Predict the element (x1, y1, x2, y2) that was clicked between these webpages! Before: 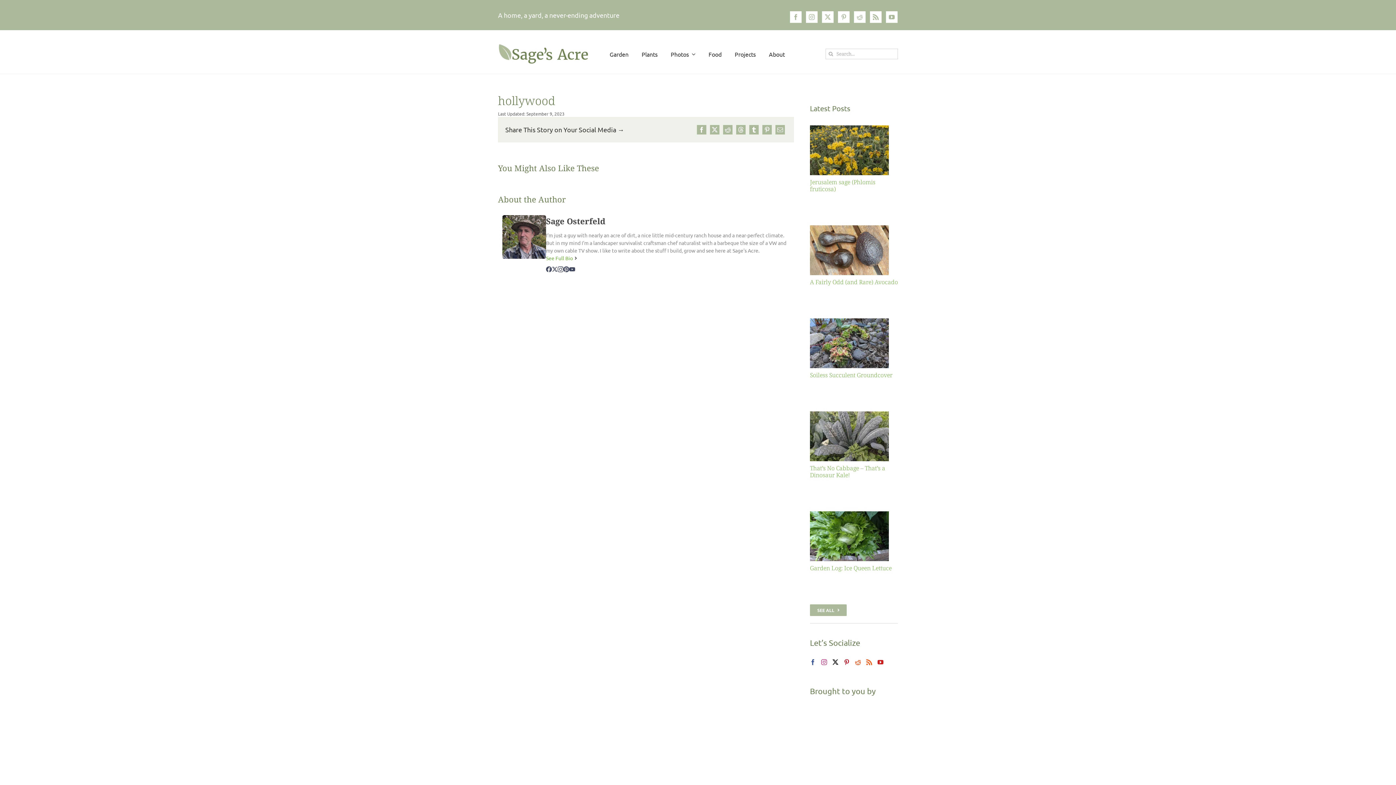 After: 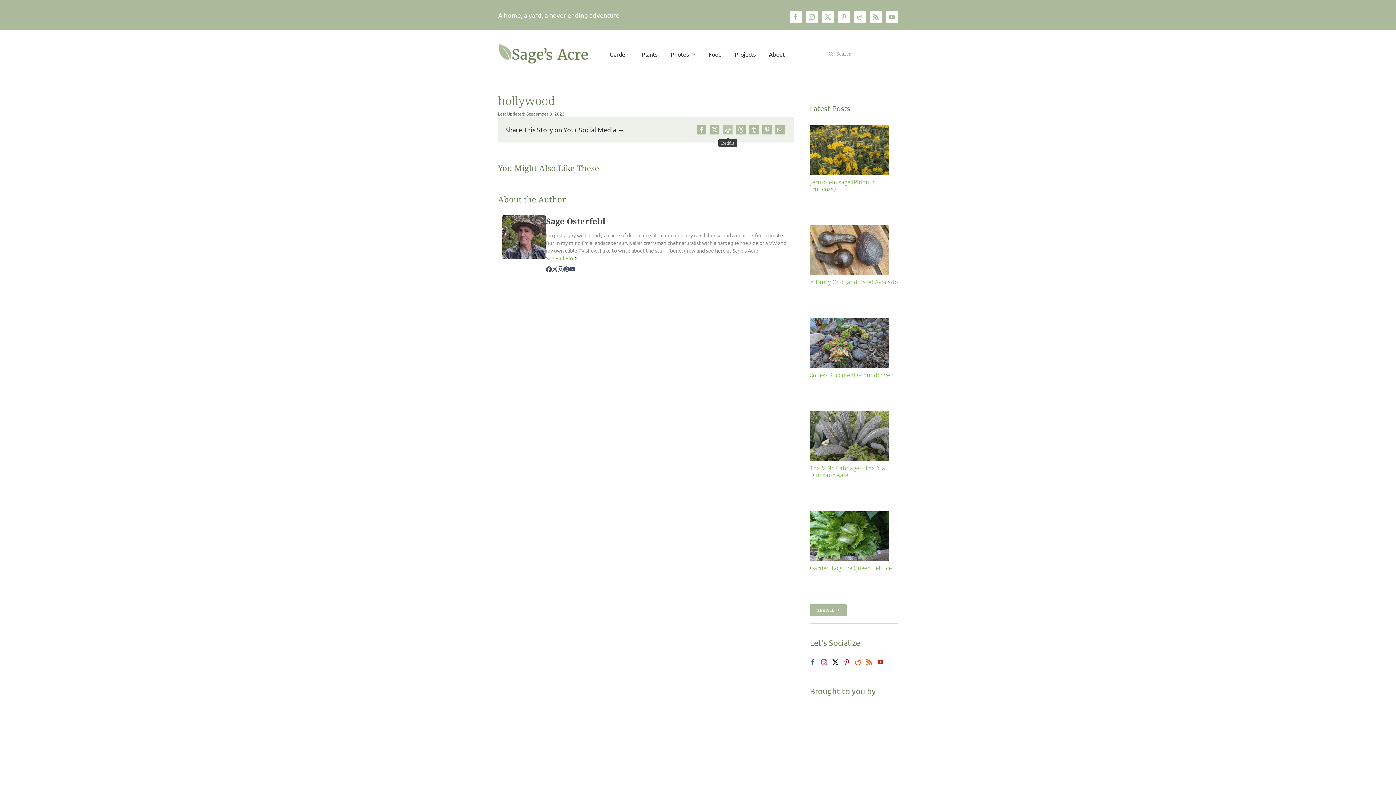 Action: bbox: (721, 123, 734, 136) label: Reddit